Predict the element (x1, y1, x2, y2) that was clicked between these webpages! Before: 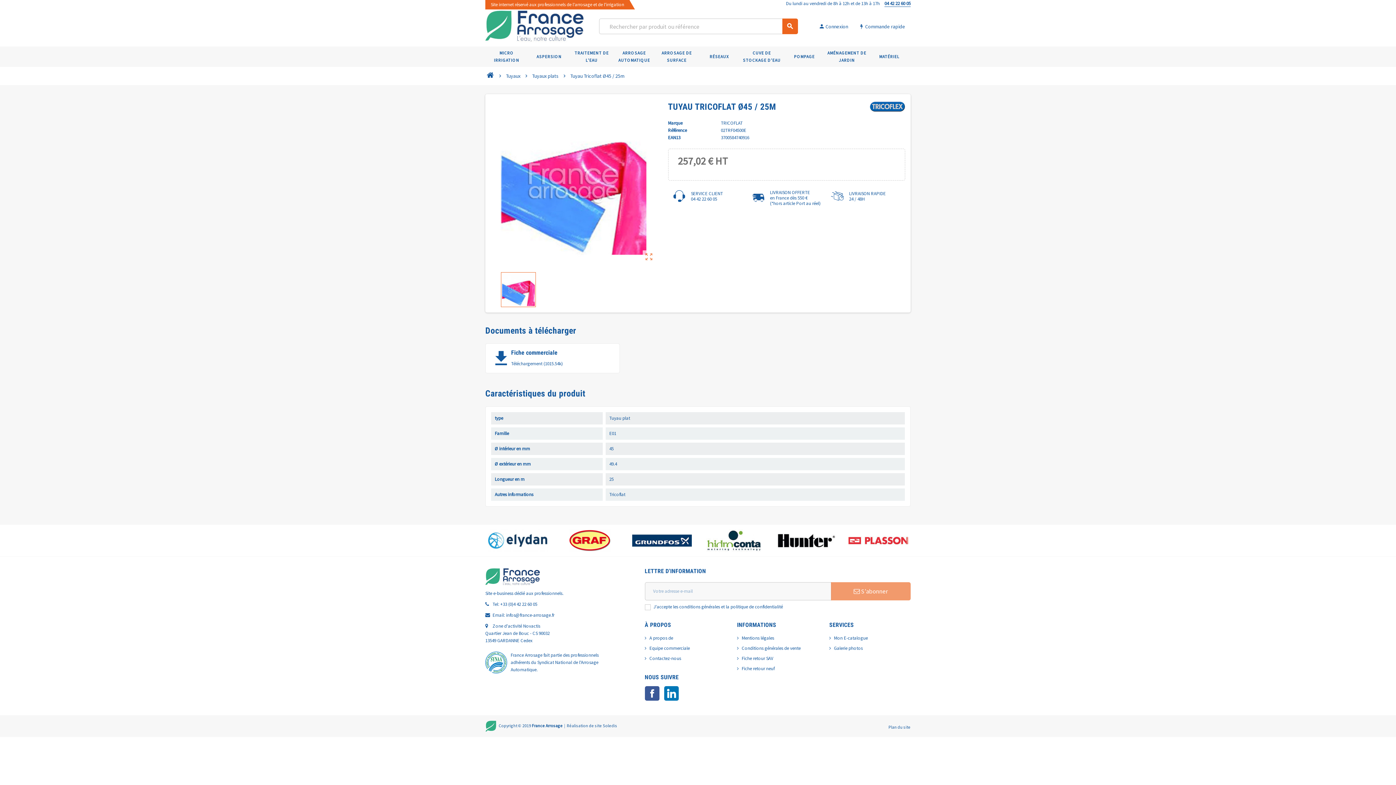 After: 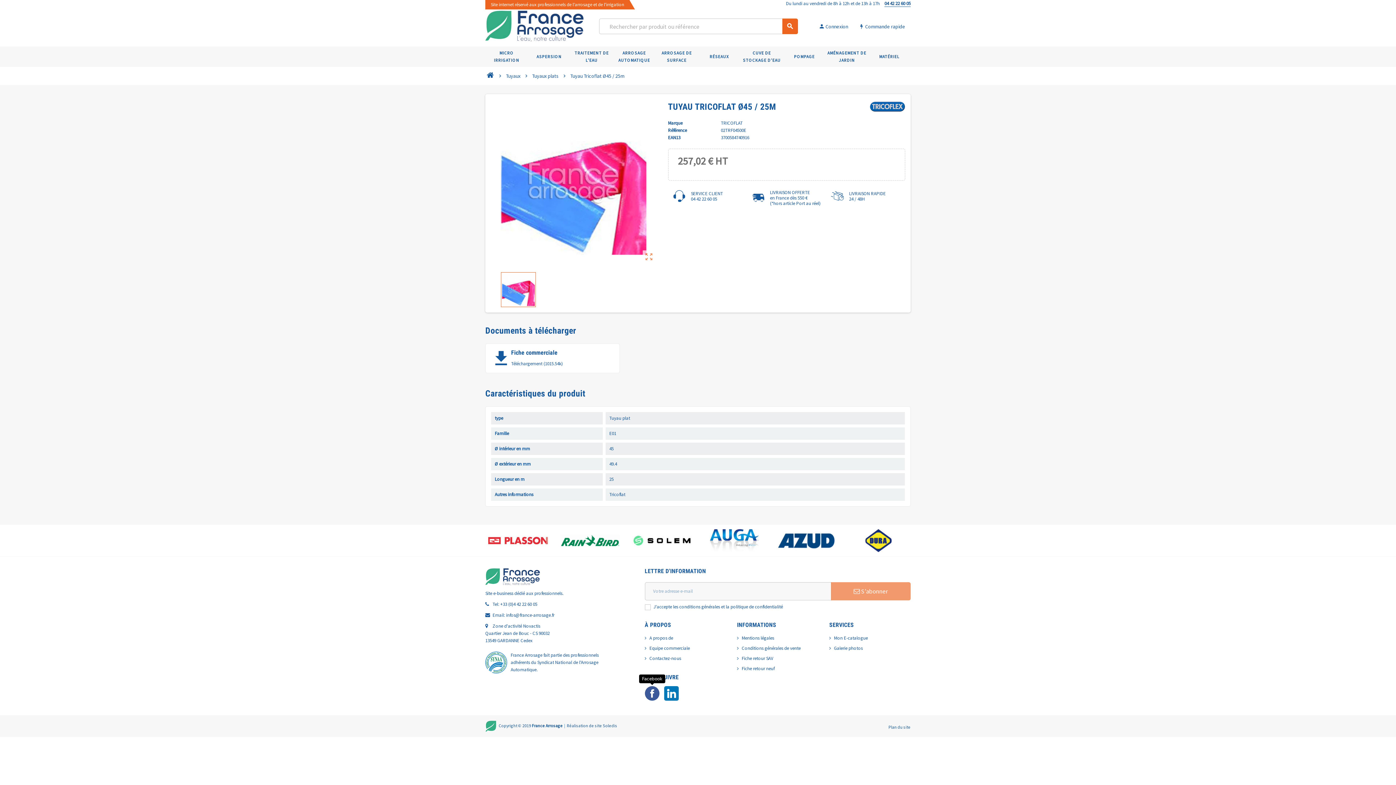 Action: label: Facebook bbox: (644, 686, 659, 700)